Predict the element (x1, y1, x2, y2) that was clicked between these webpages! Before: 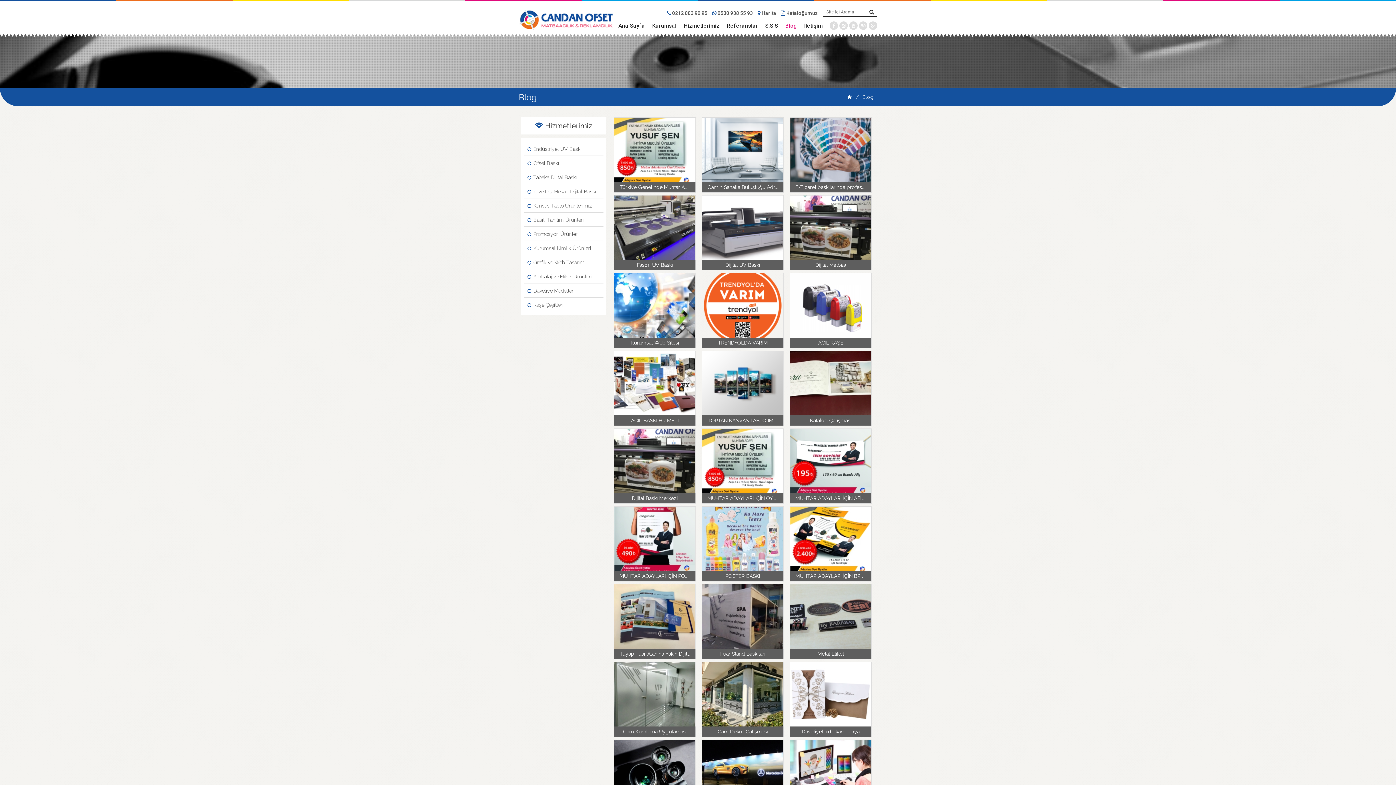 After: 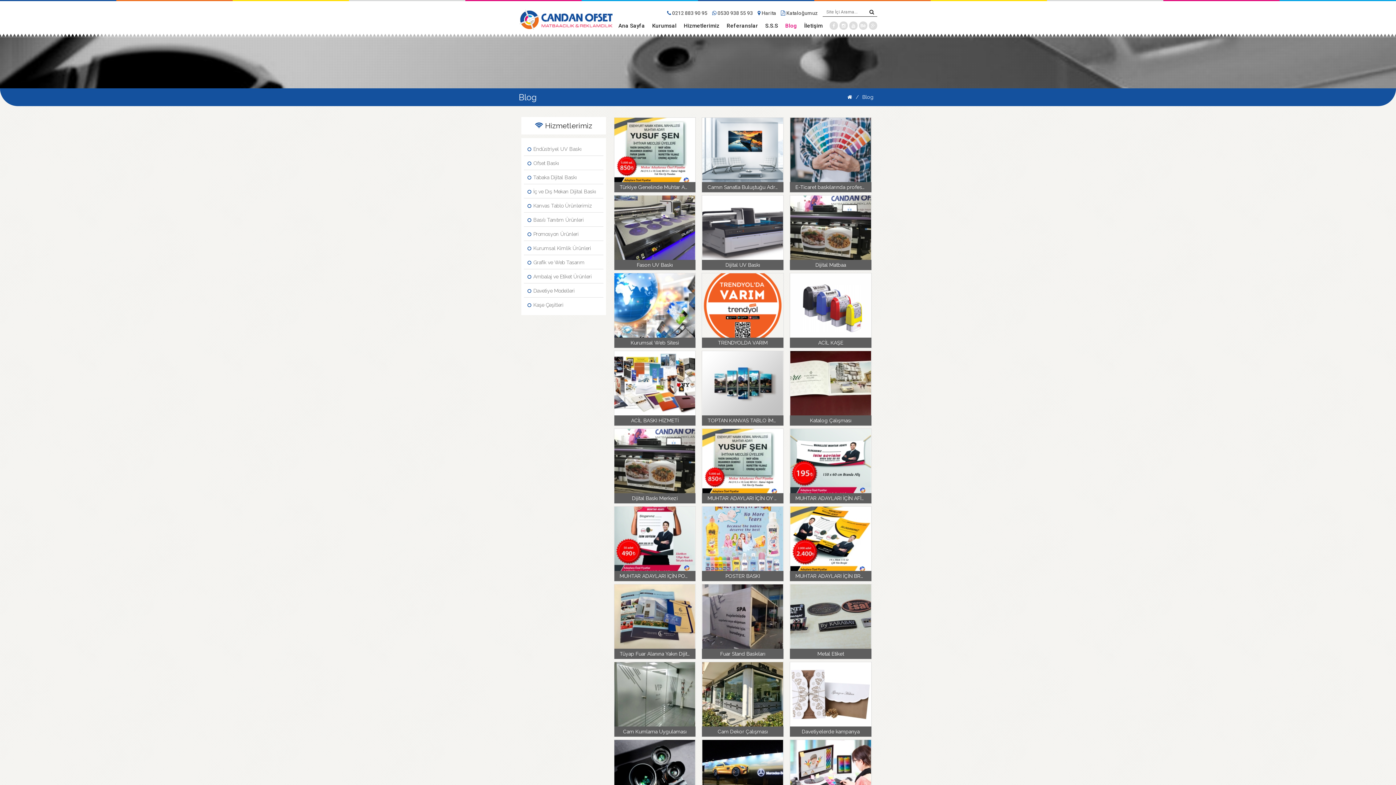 Action: bbox: (614, 182, 695, 192) label: Türkiye Genelinde Muhtar Adaylarına Özel Oy Pusulası Baskı Hizmetleri